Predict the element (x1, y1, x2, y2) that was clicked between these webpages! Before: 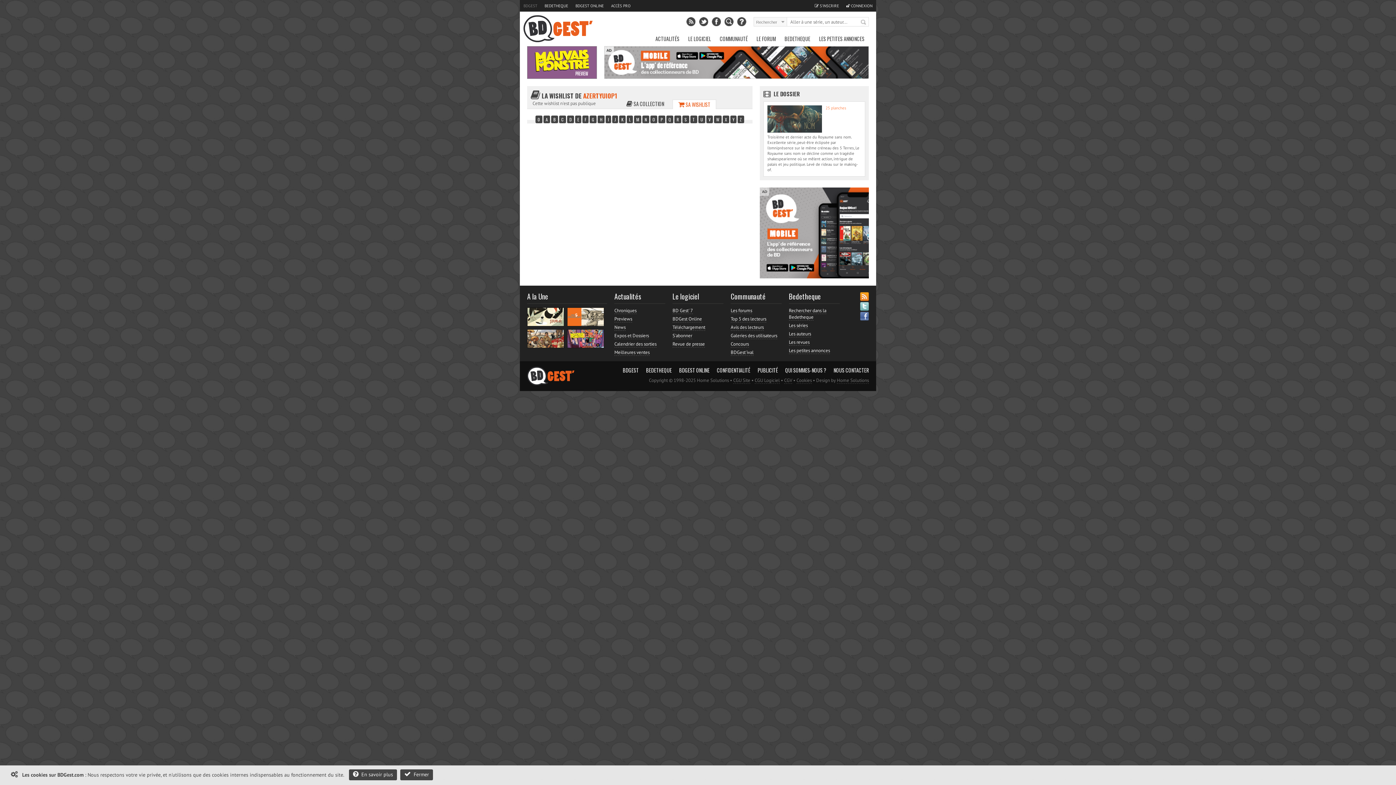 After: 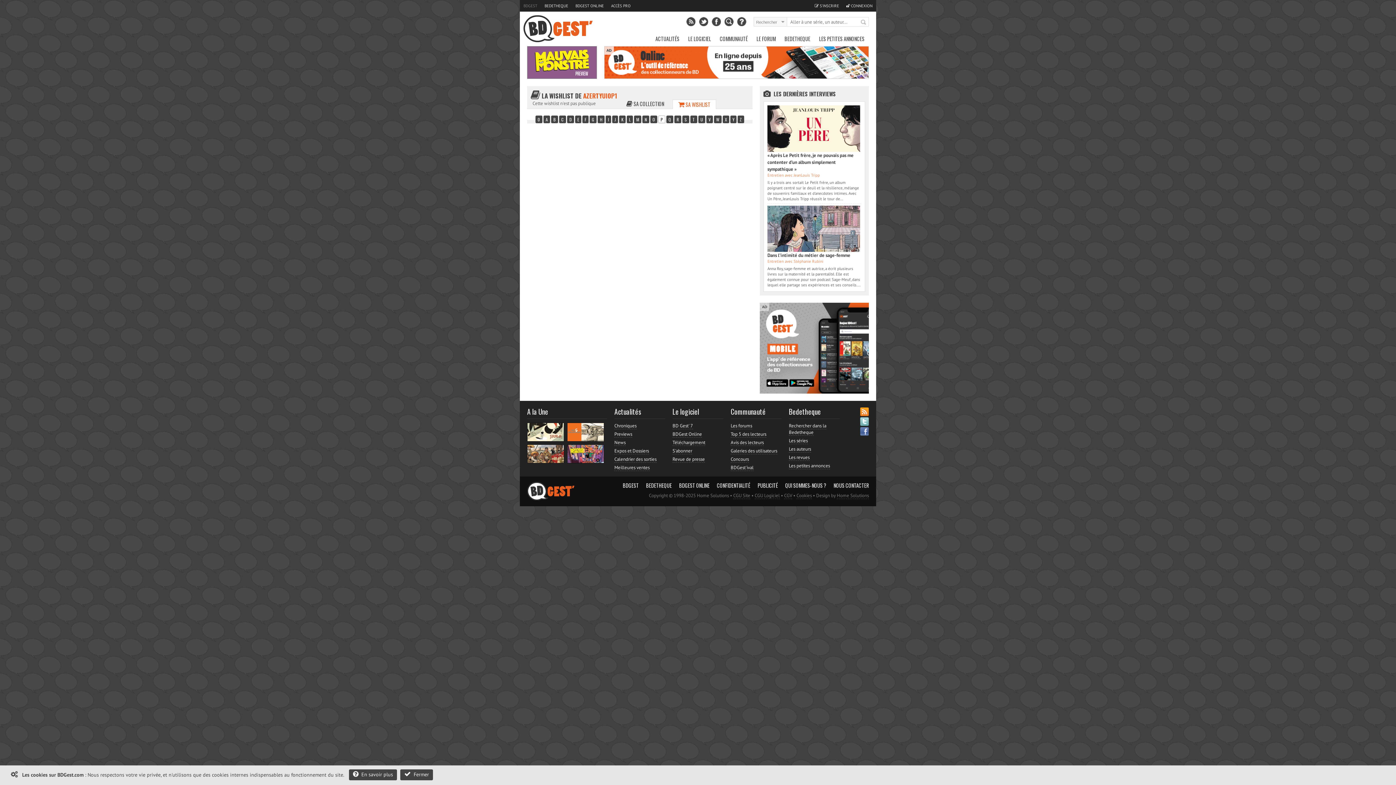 Action: bbox: (658, 115, 665, 123) label: P